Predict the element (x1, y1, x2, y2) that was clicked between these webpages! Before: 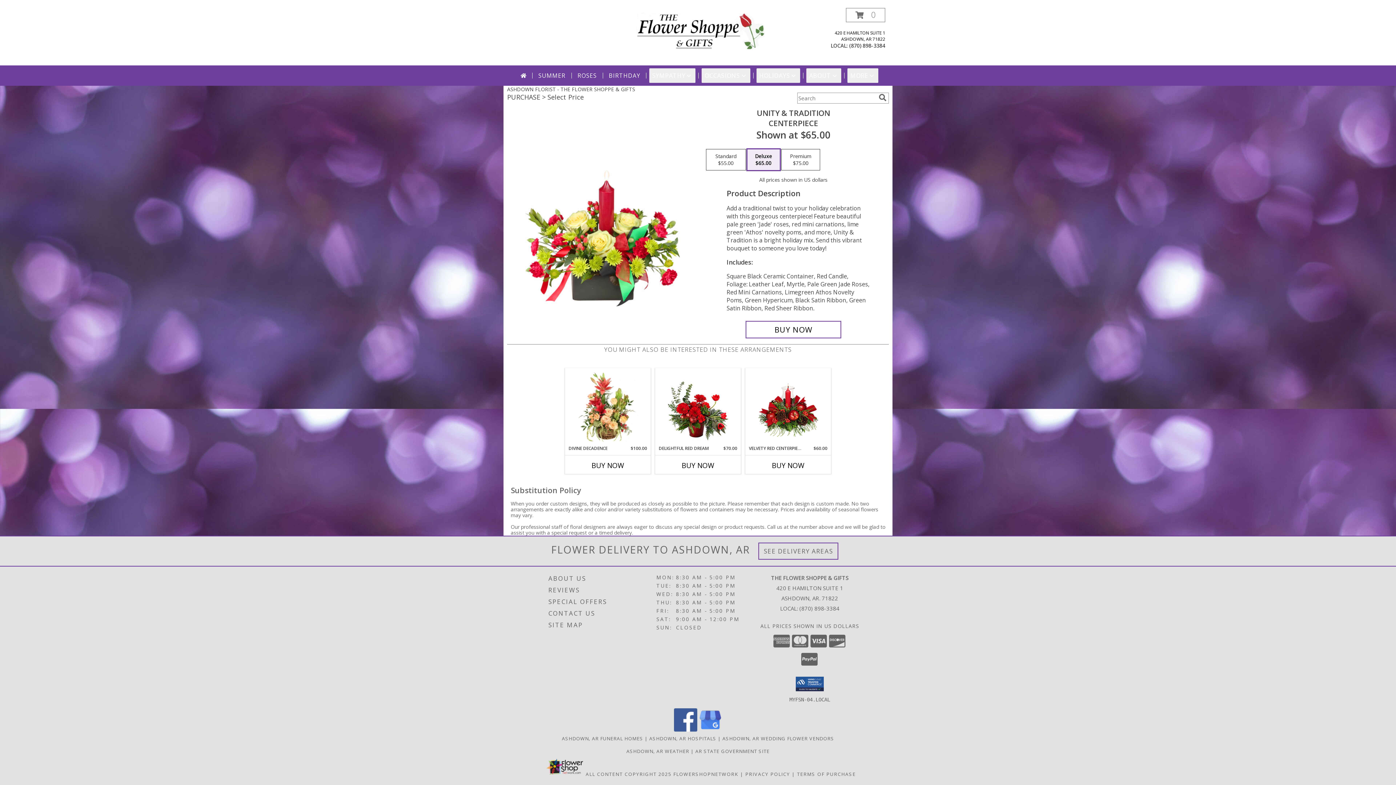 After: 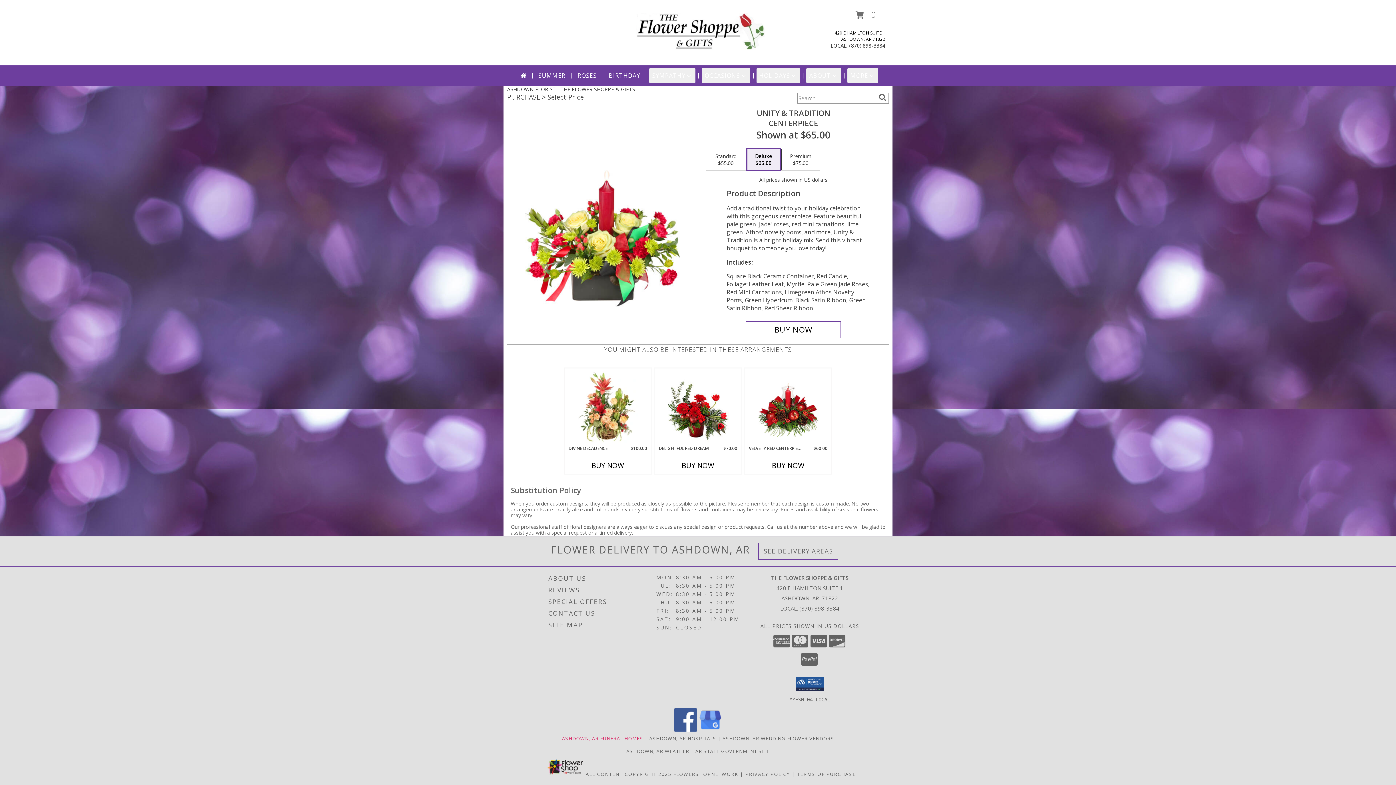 Action: bbox: (562, 735, 643, 742) label: Ashdown, AR Funeral Homes (opens in new window)